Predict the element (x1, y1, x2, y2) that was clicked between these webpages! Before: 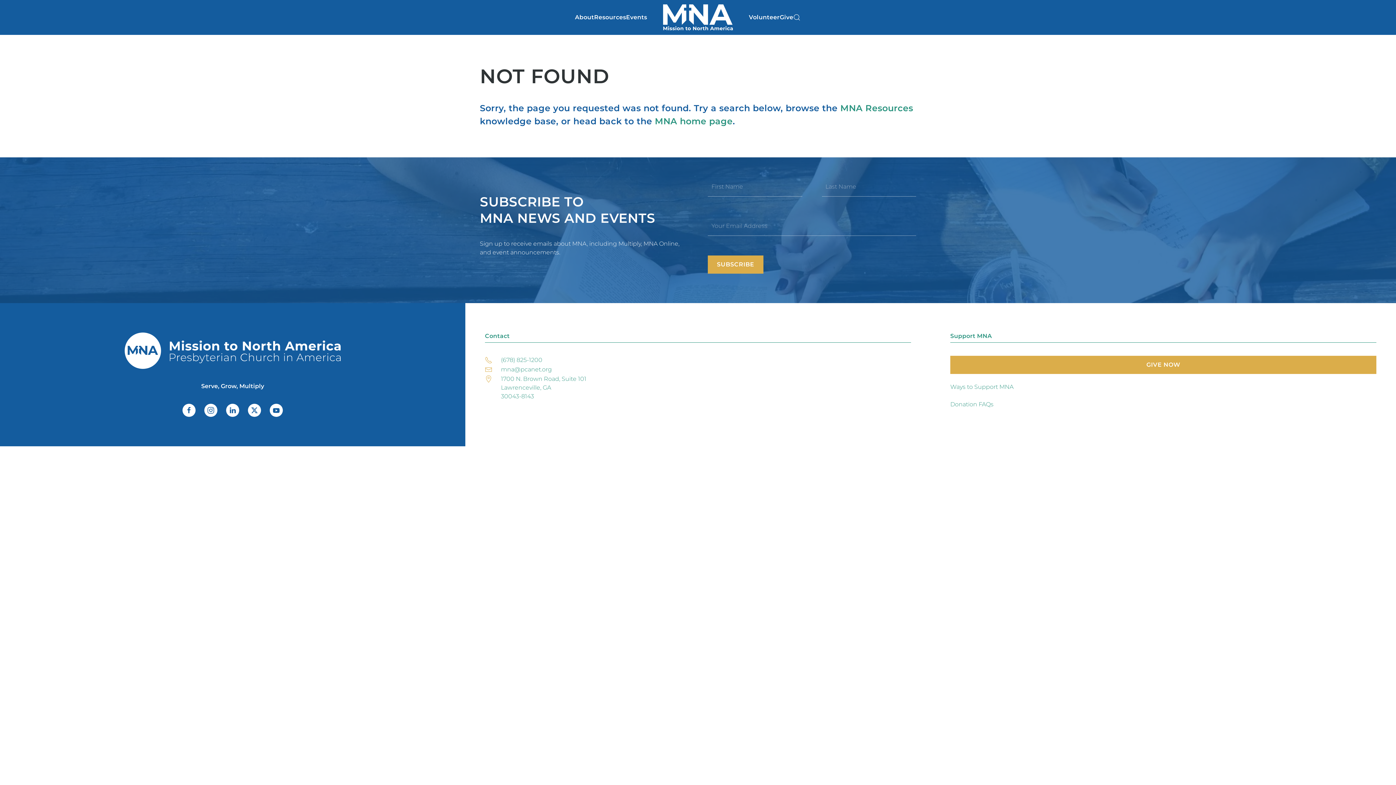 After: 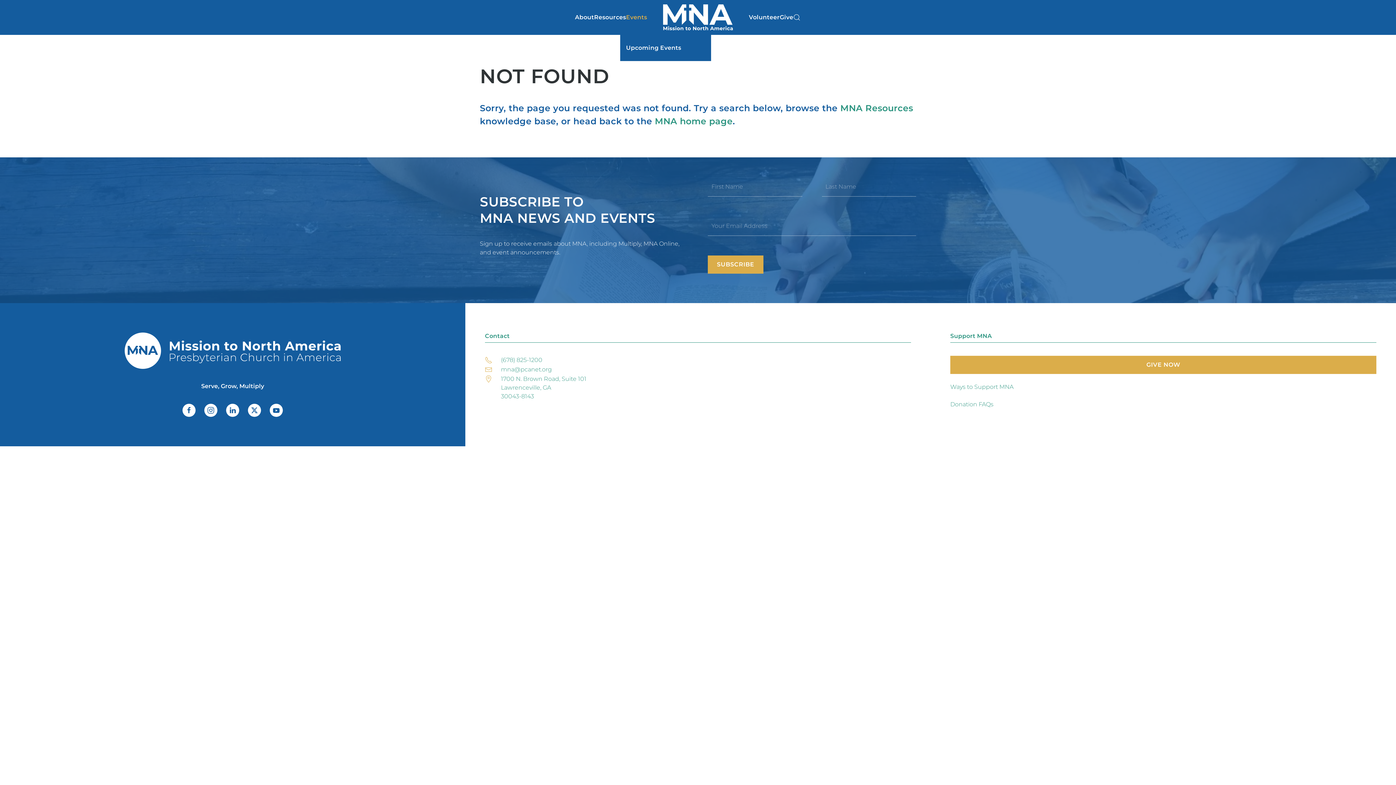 Action: label: Events bbox: (626, 0, 647, 34)